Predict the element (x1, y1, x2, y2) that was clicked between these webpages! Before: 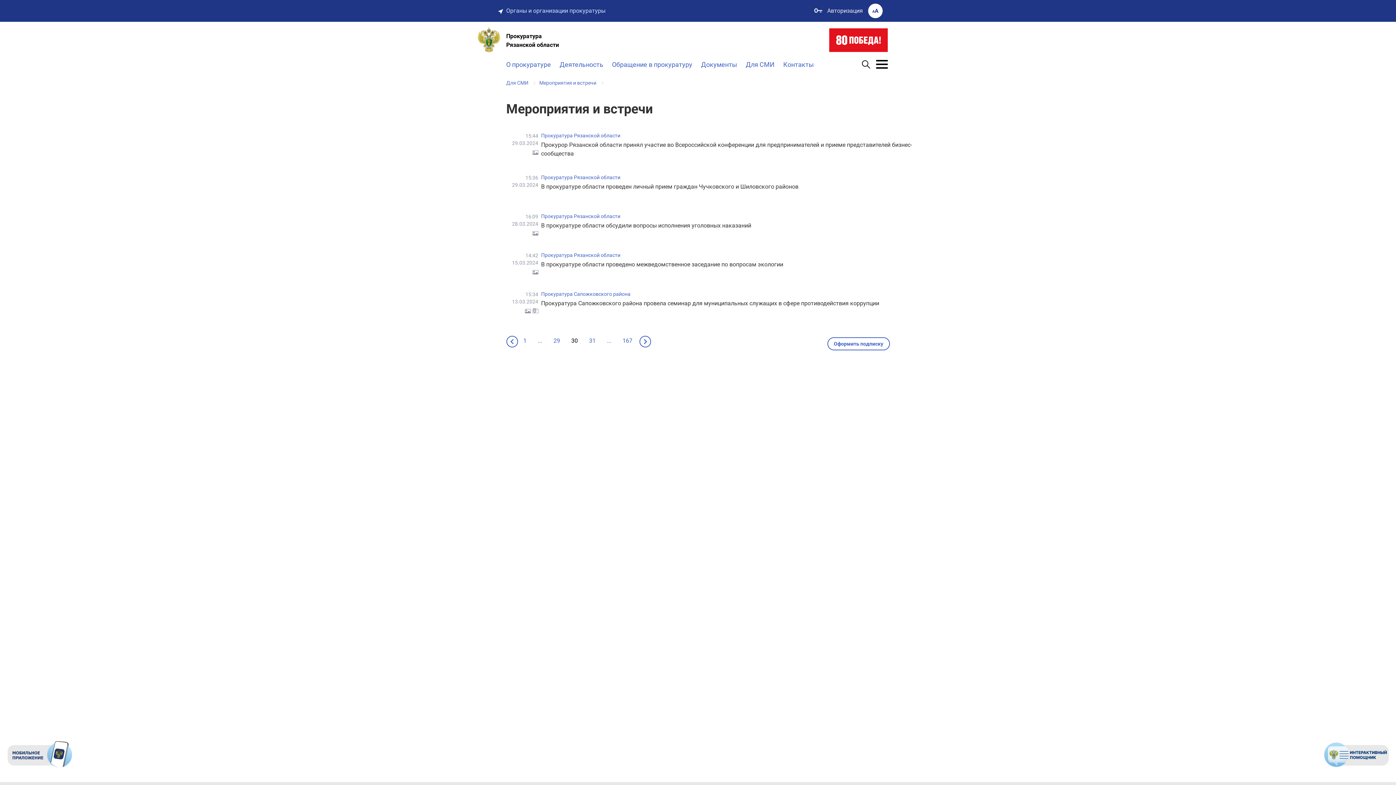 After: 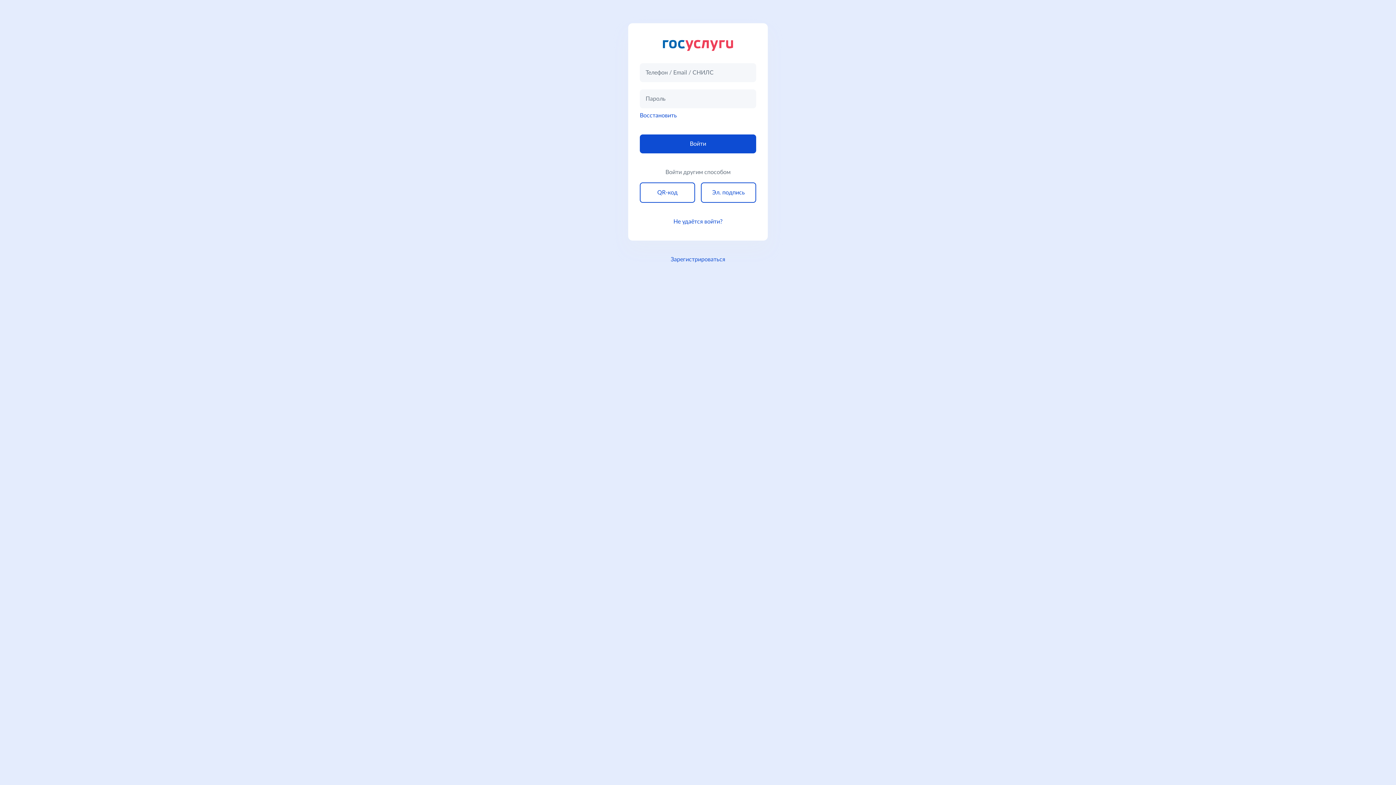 Action: label:  Авторизация bbox: (814, 0, 867, 21)